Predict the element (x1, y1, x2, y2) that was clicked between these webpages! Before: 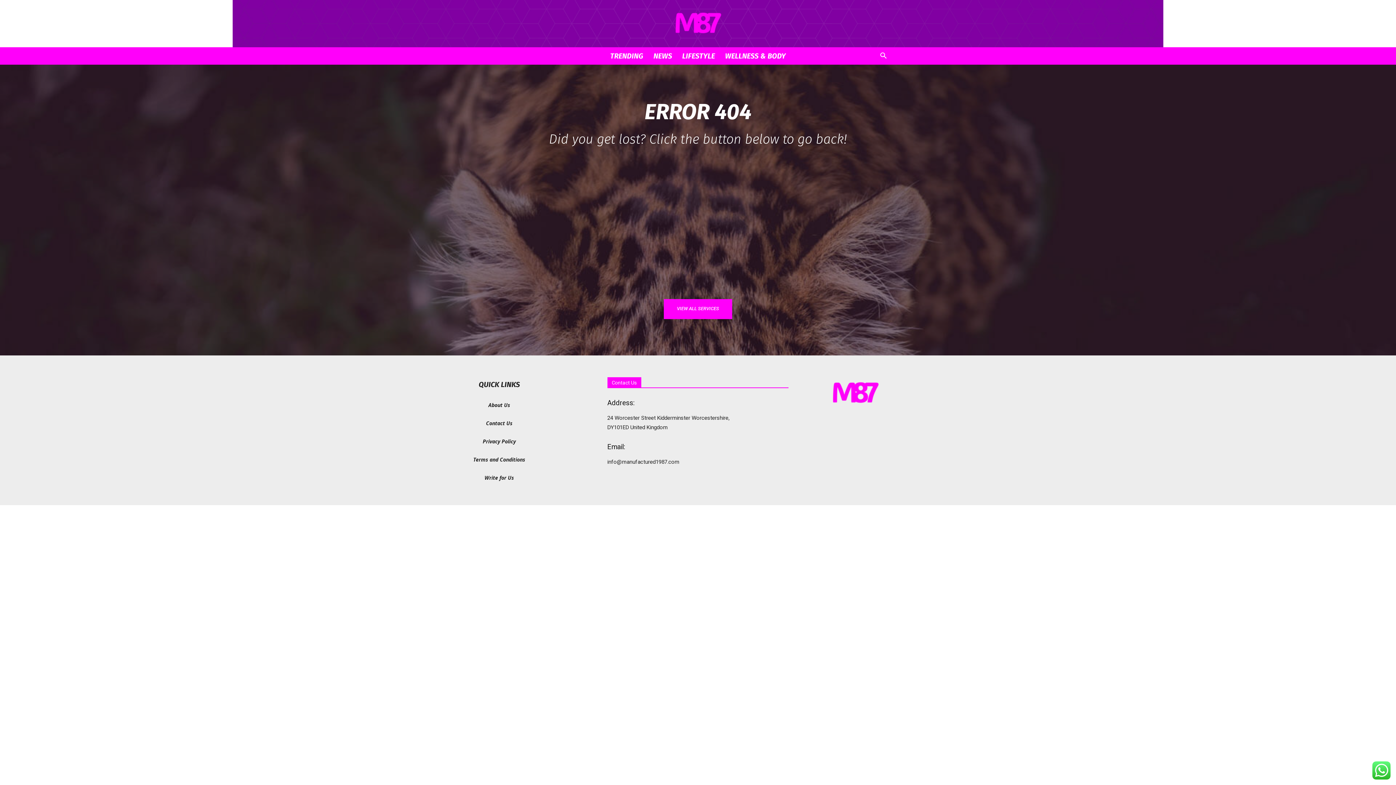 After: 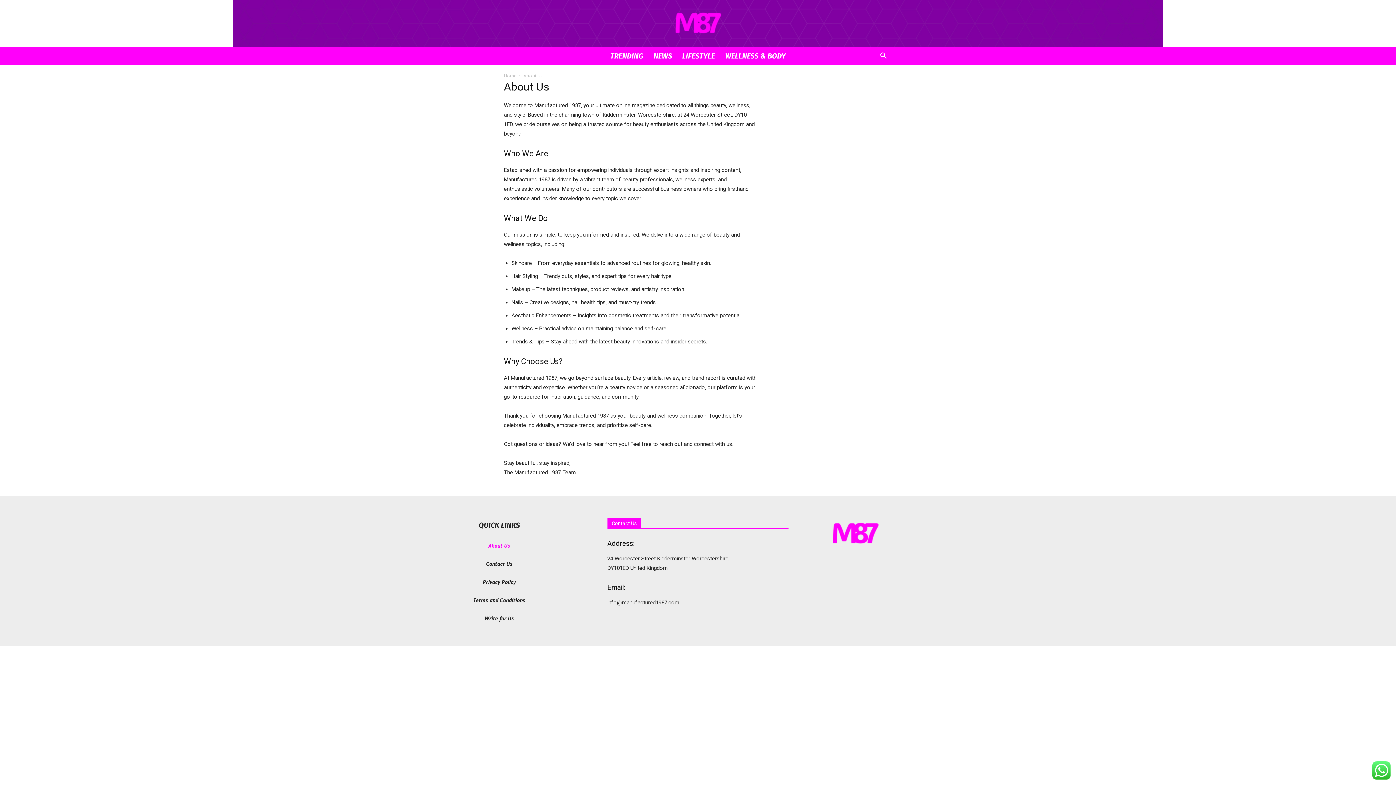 Action: label: About Us bbox: (408, 400, 590, 410)